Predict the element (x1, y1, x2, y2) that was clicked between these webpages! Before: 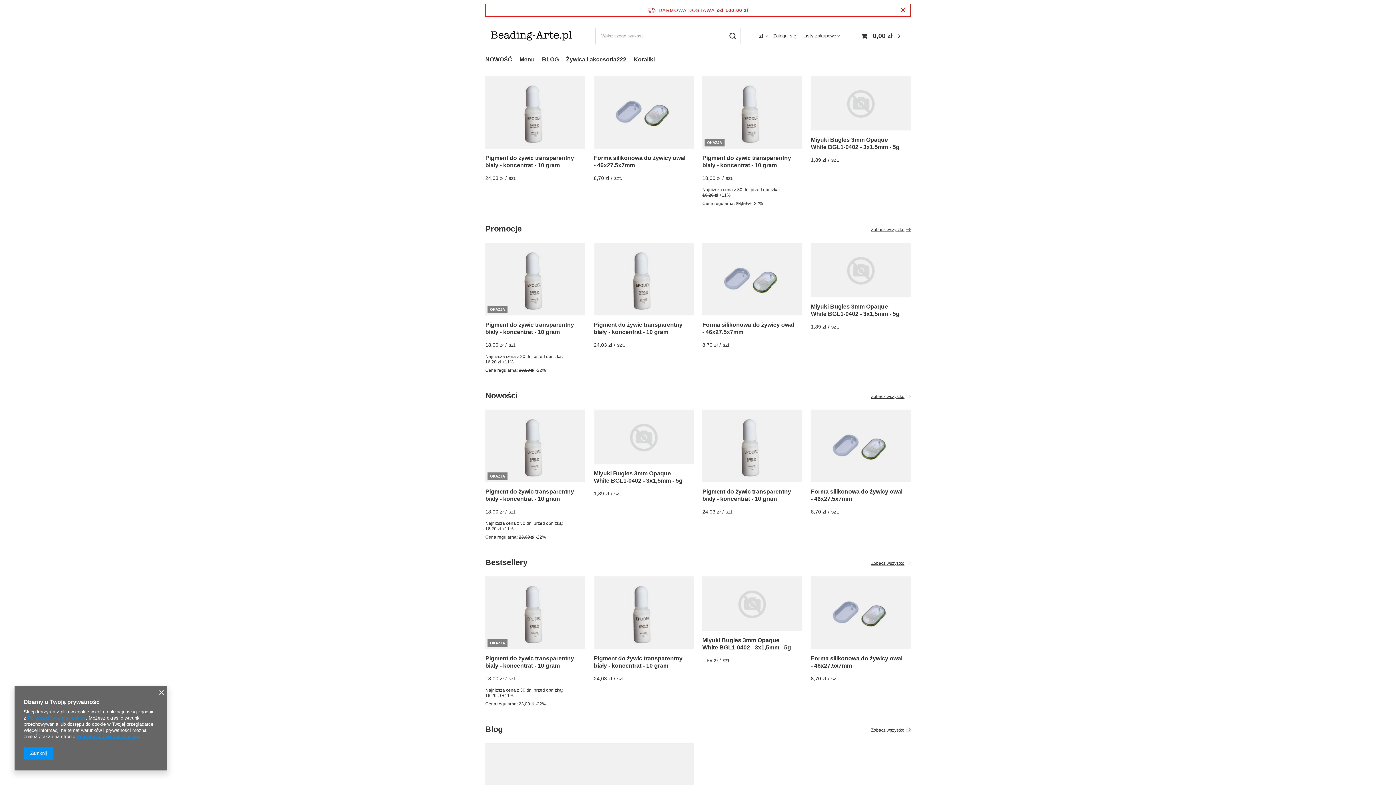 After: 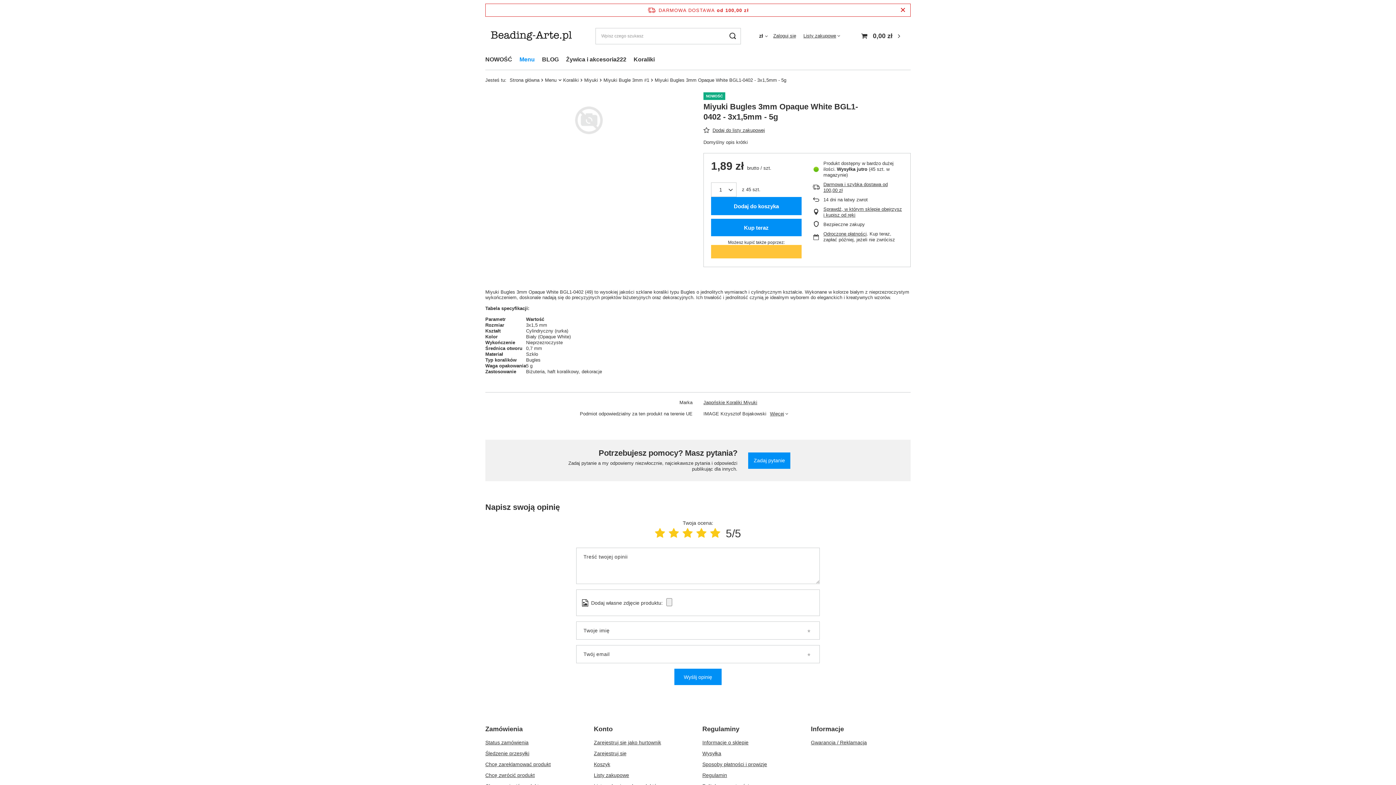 Action: bbox: (702, 576, 802, 631)